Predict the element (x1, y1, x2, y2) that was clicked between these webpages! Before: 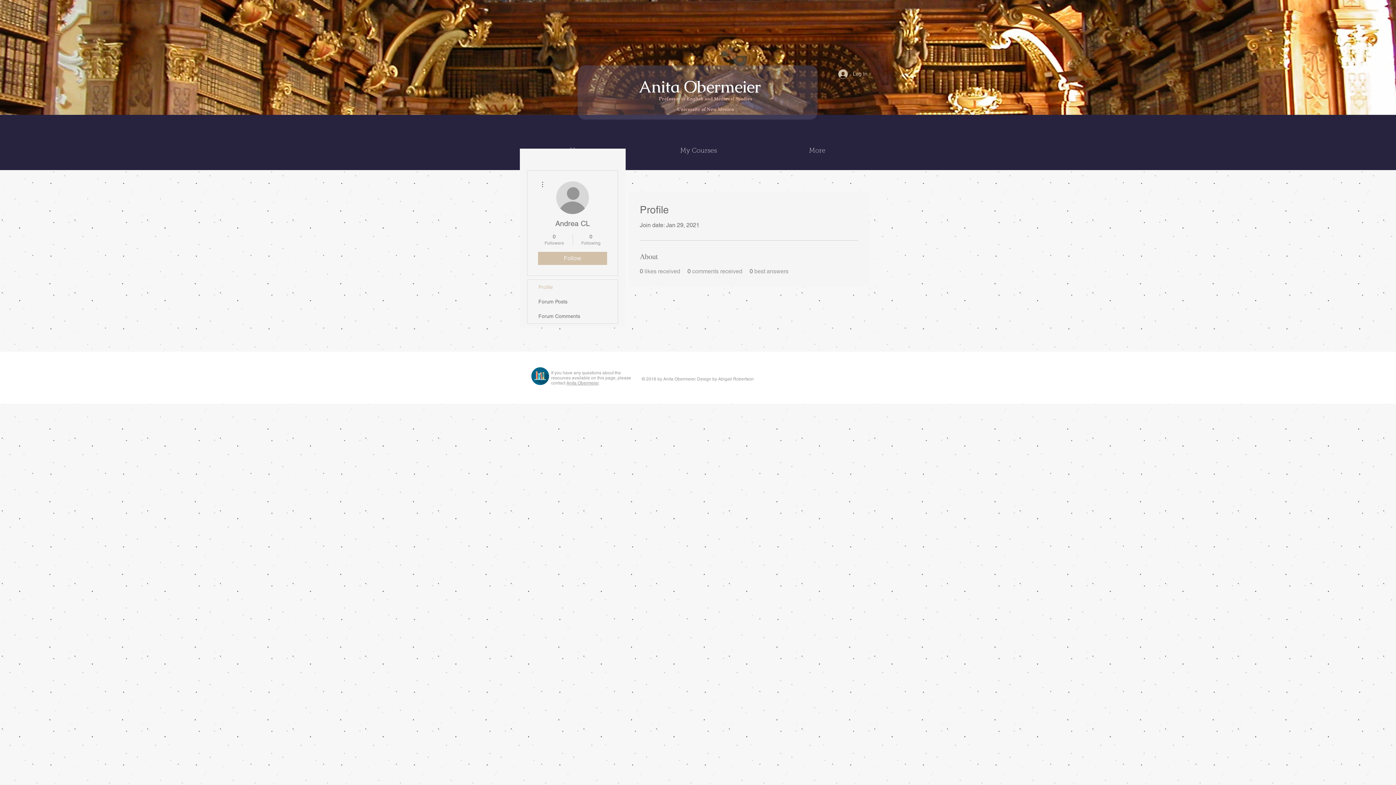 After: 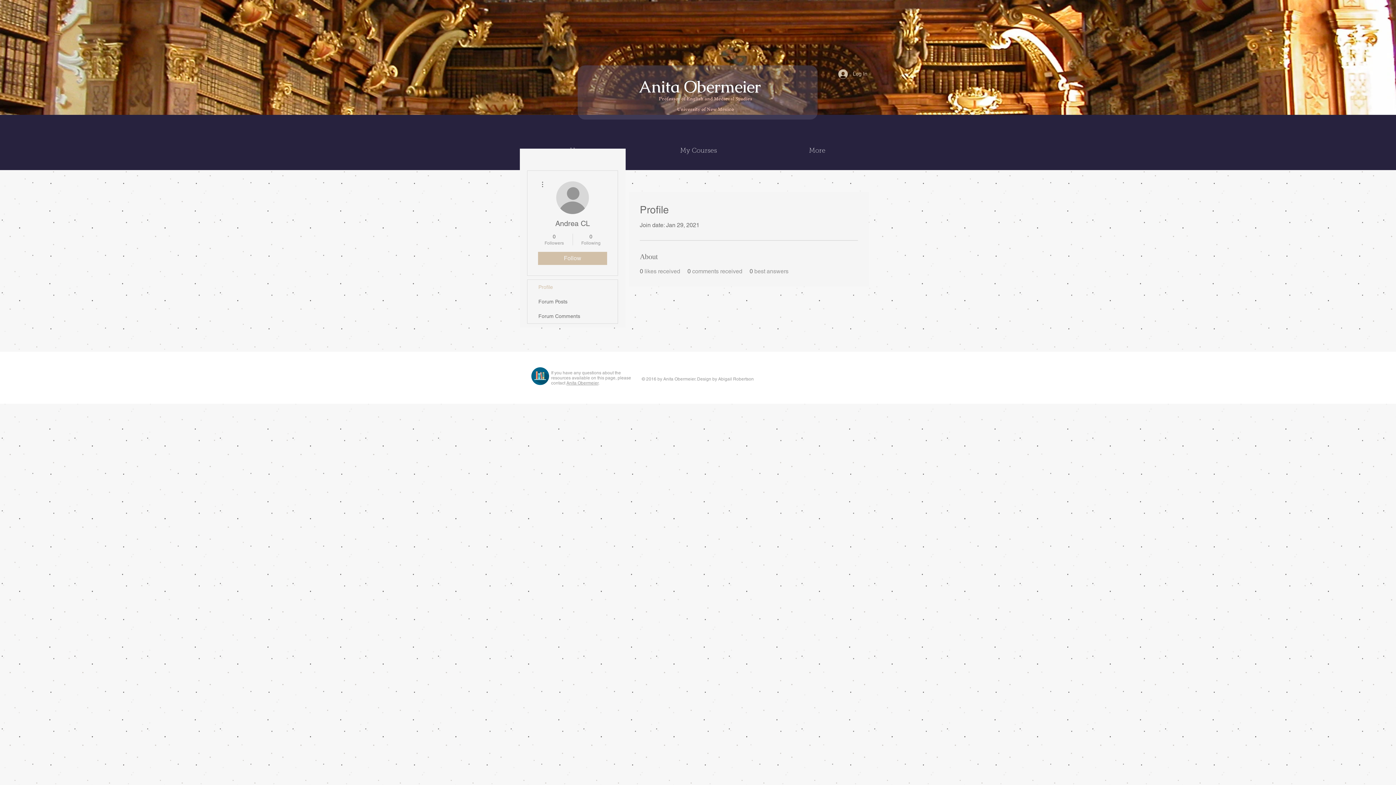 Action: label: Anita Obermeier bbox: (566, 380, 598, 385)